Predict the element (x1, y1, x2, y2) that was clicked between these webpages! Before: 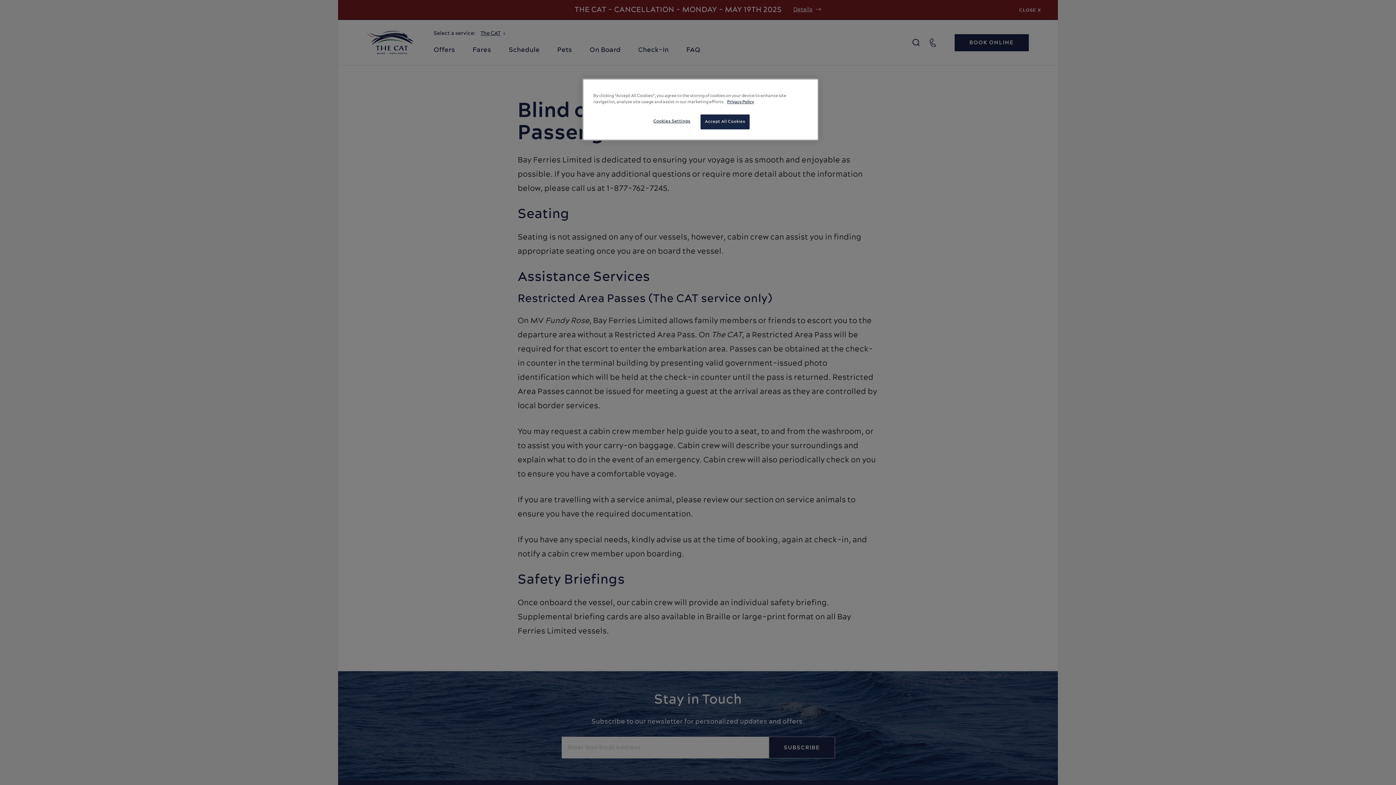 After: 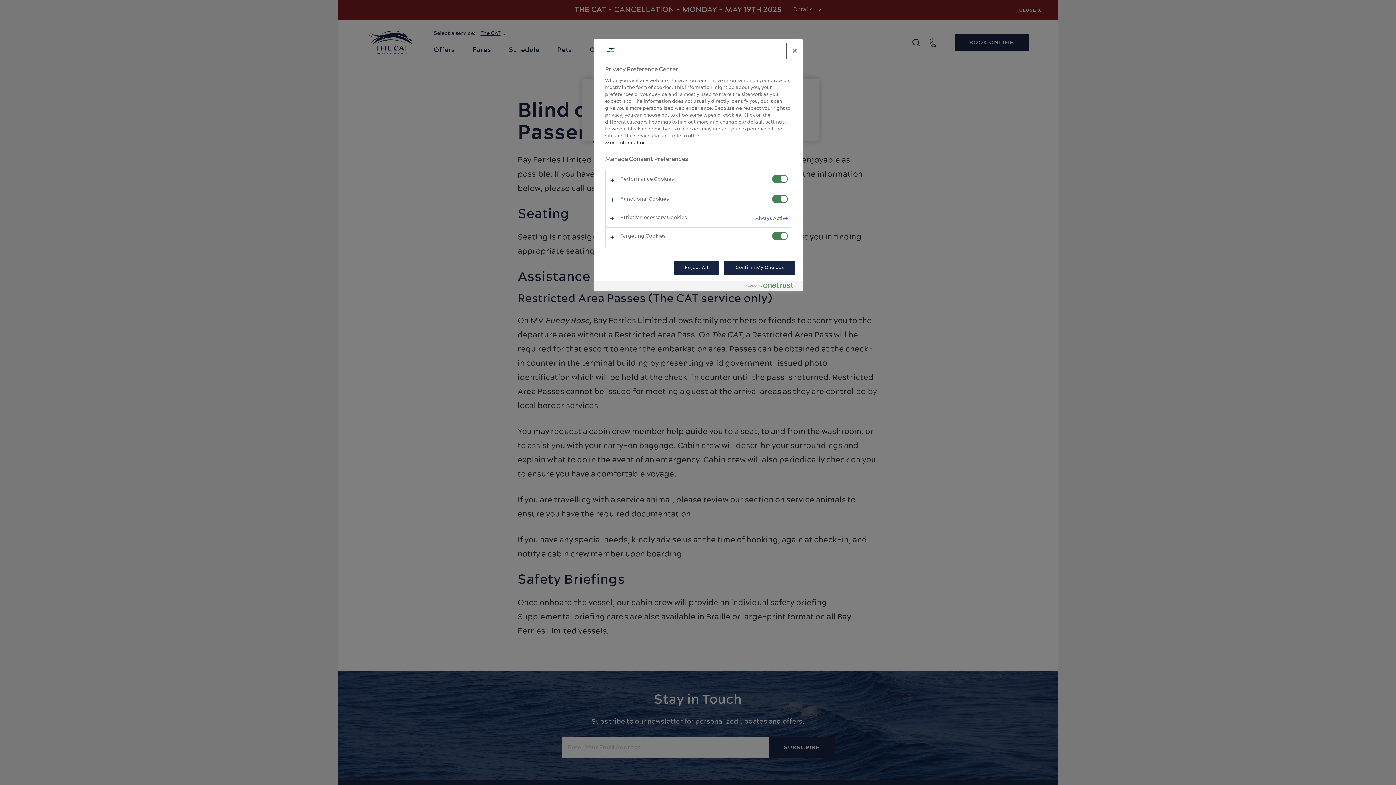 Action: label: Cookies Settings bbox: (647, 114, 696, 128)